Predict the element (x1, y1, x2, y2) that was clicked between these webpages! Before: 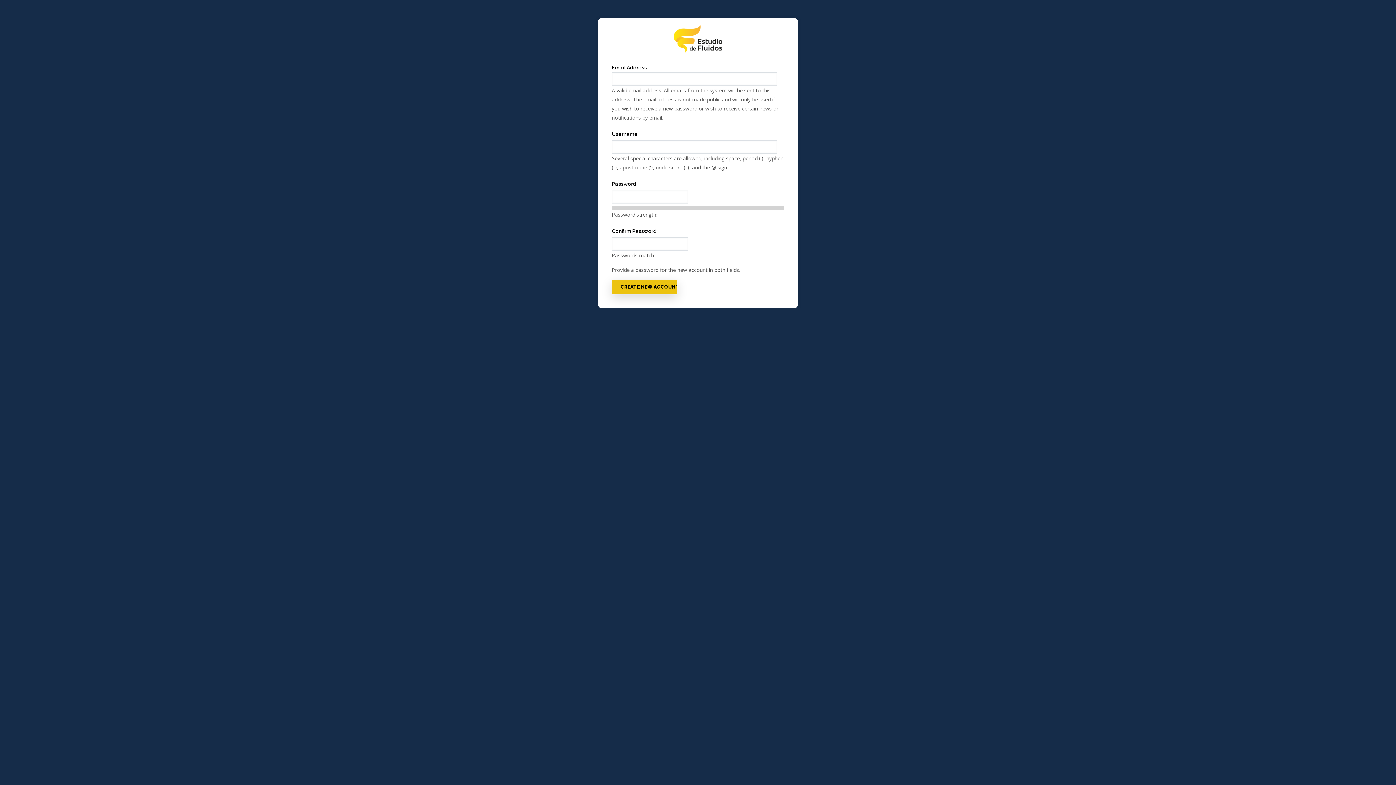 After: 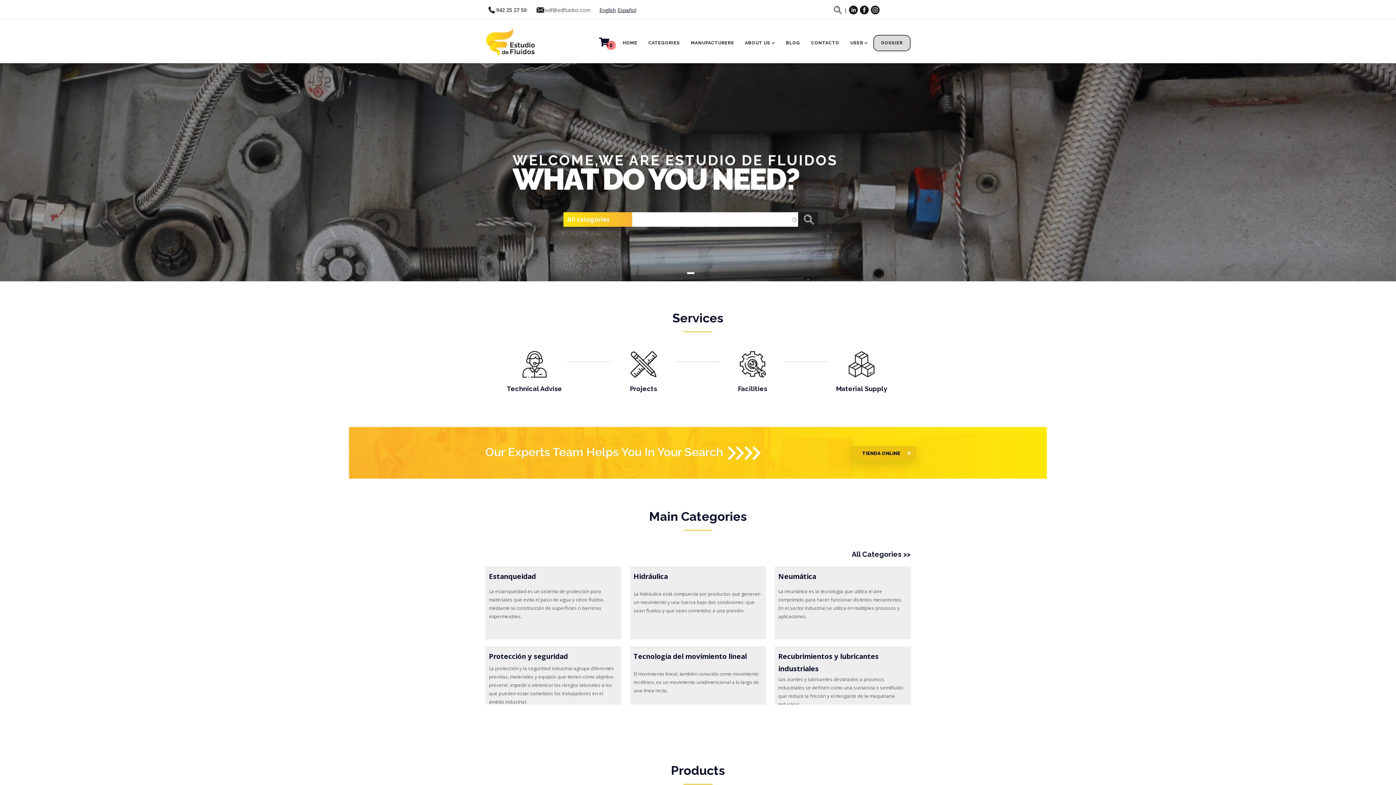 Action: bbox: (673, 25, 723, 32)